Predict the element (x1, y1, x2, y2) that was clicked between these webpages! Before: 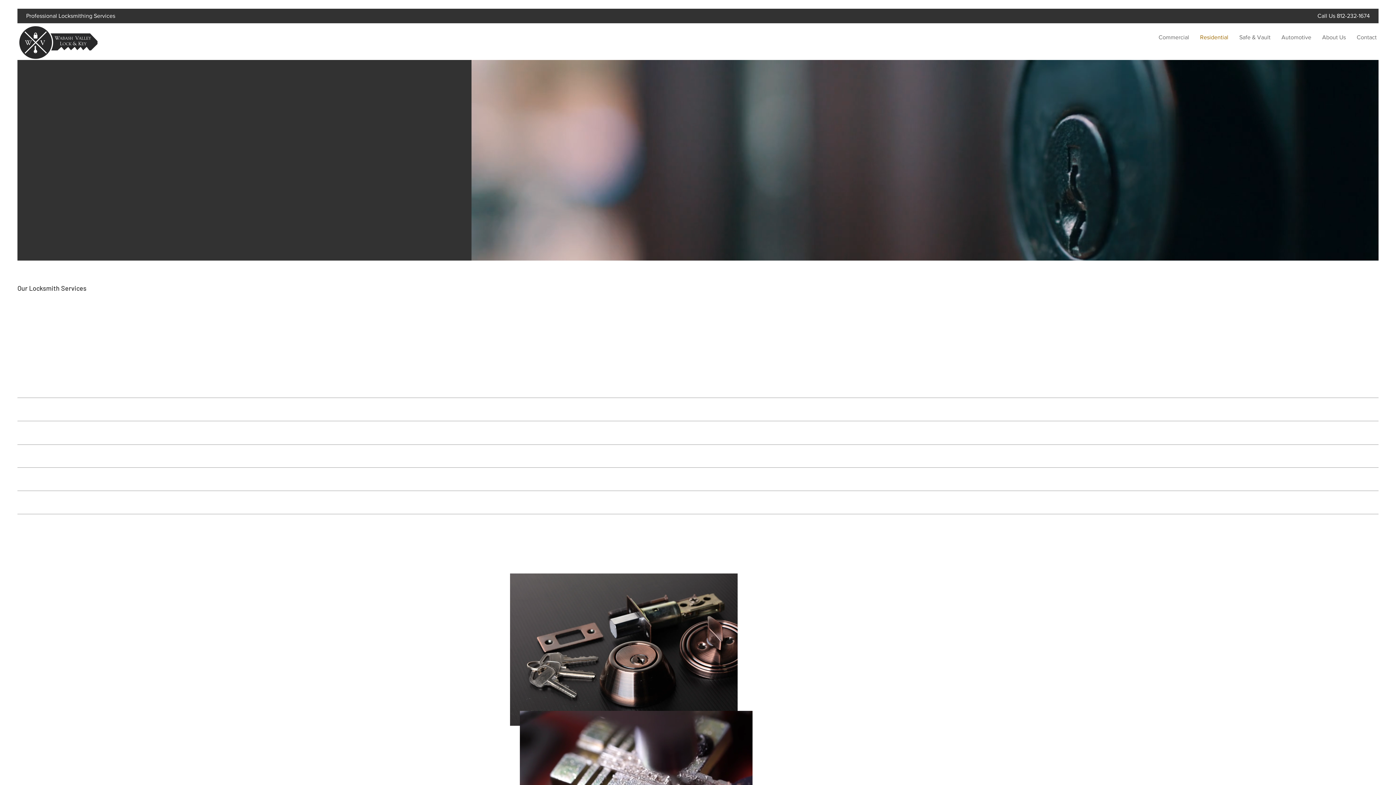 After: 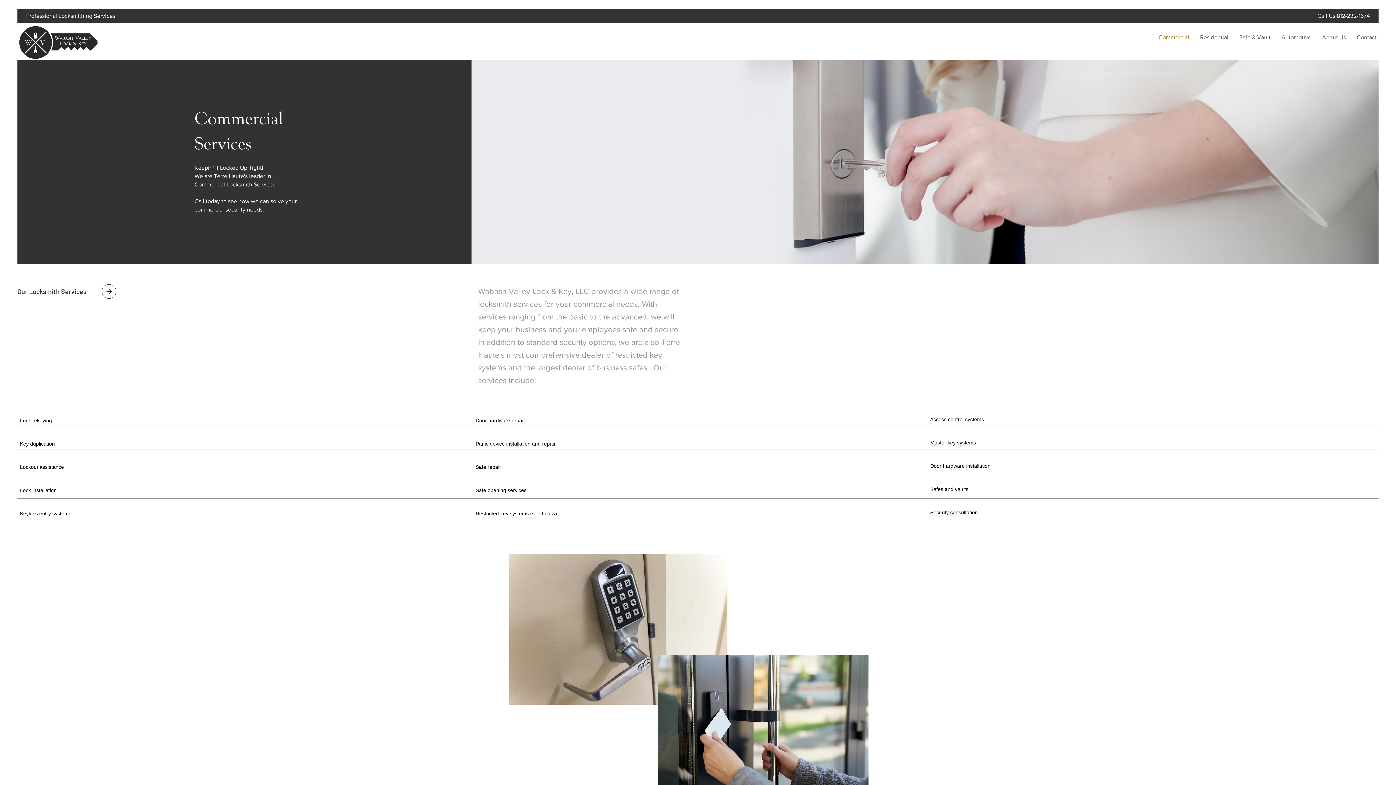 Action: bbox: (1153, 28, 1194, 46) label: Commercial